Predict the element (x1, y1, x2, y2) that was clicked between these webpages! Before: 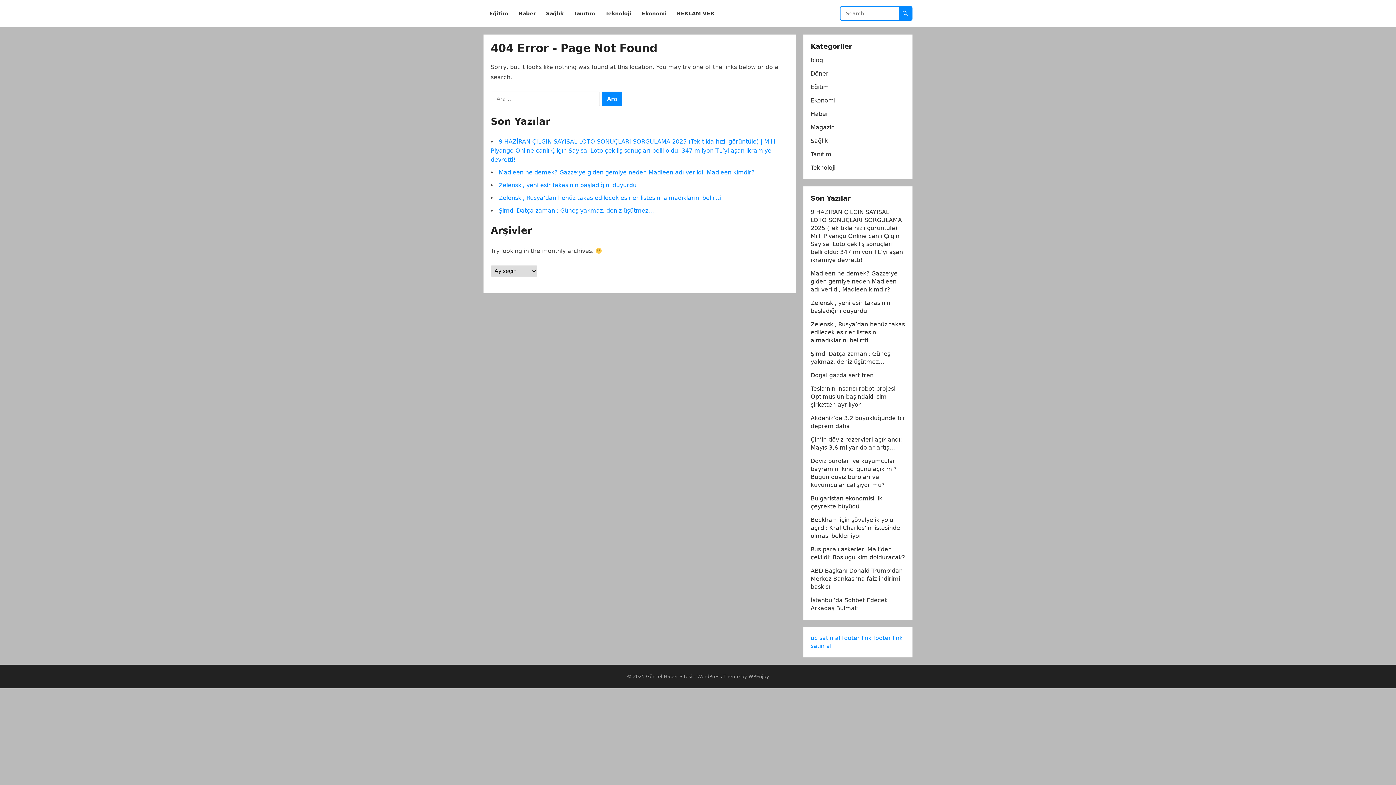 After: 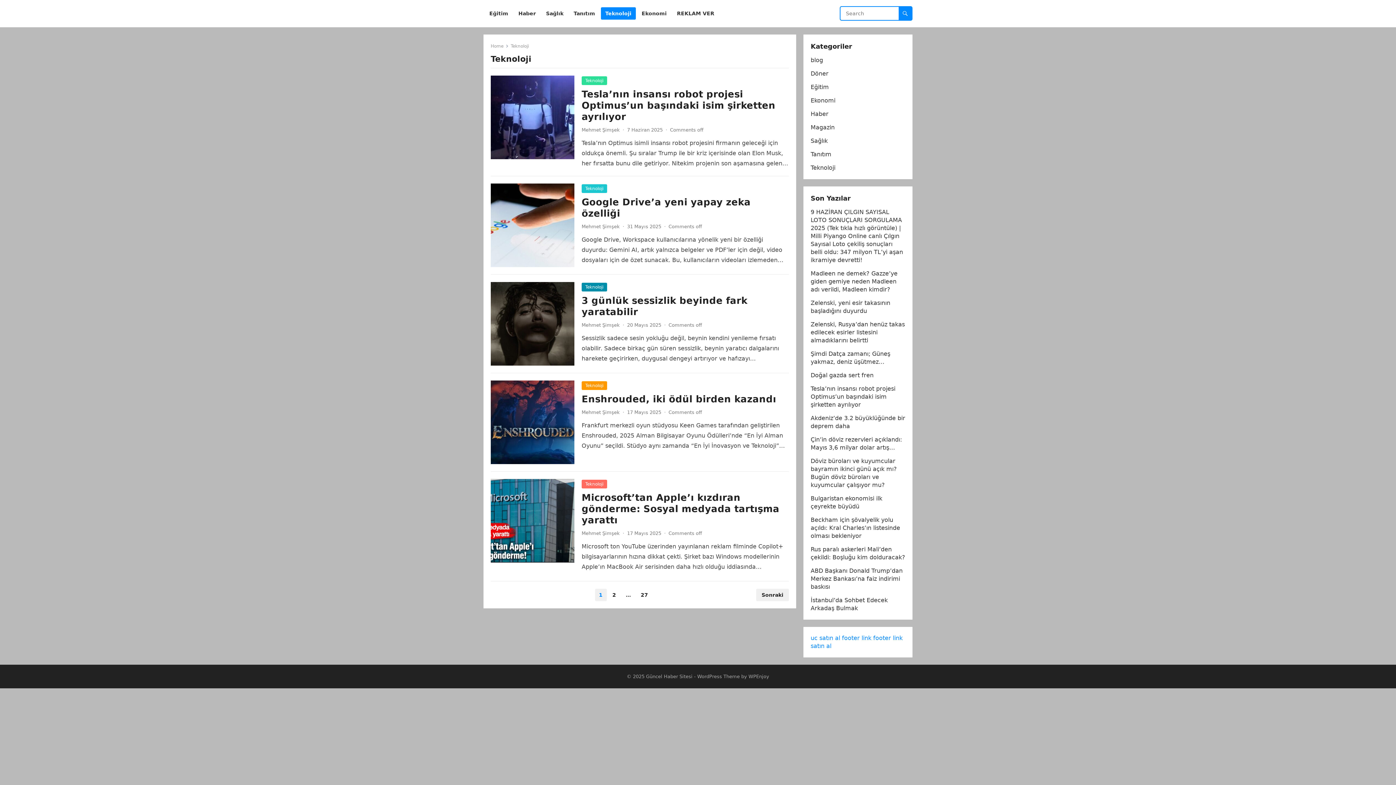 Action: label: Teknoloji bbox: (810, 164, 835, 171)